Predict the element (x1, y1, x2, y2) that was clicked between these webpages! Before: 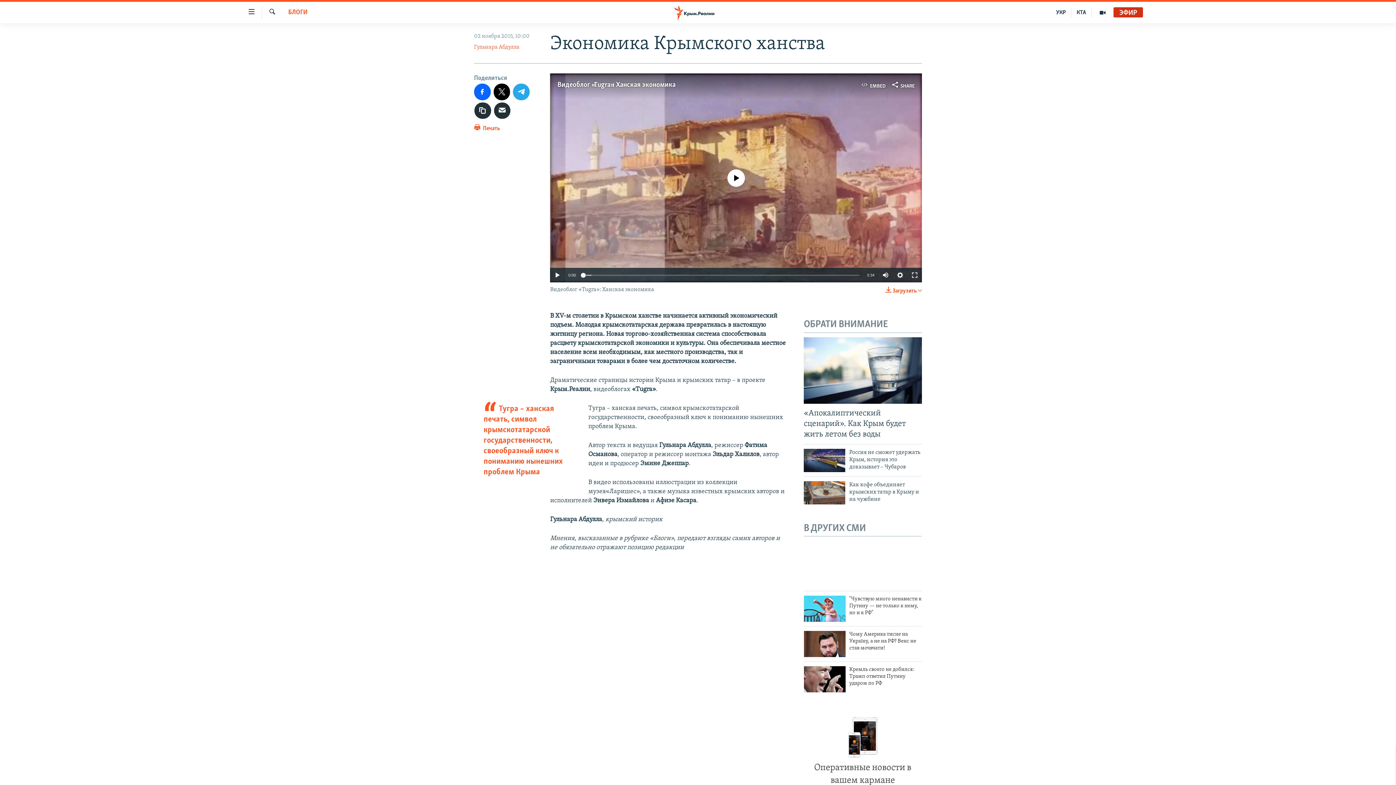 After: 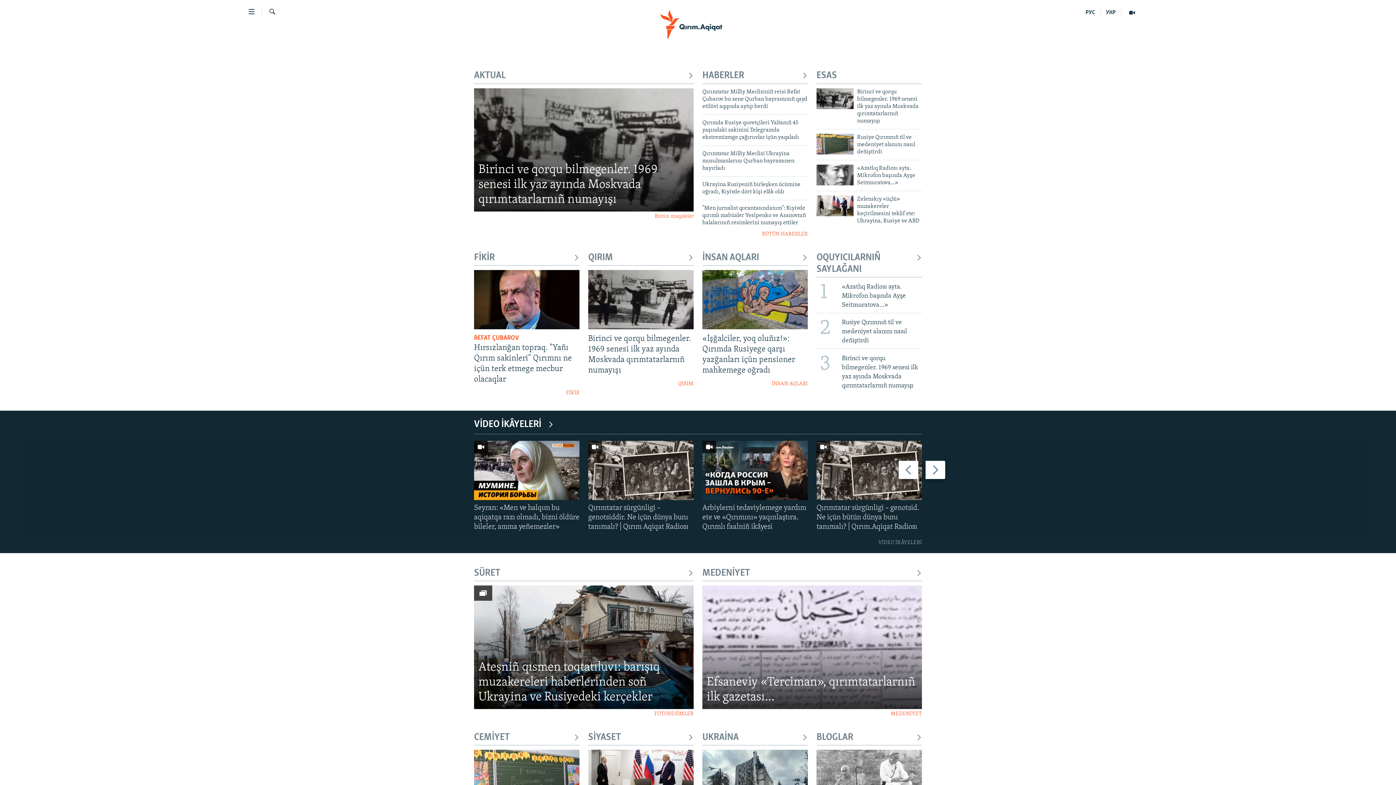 Action: bbox: (1071, 7, 1092, 17) label: КТА